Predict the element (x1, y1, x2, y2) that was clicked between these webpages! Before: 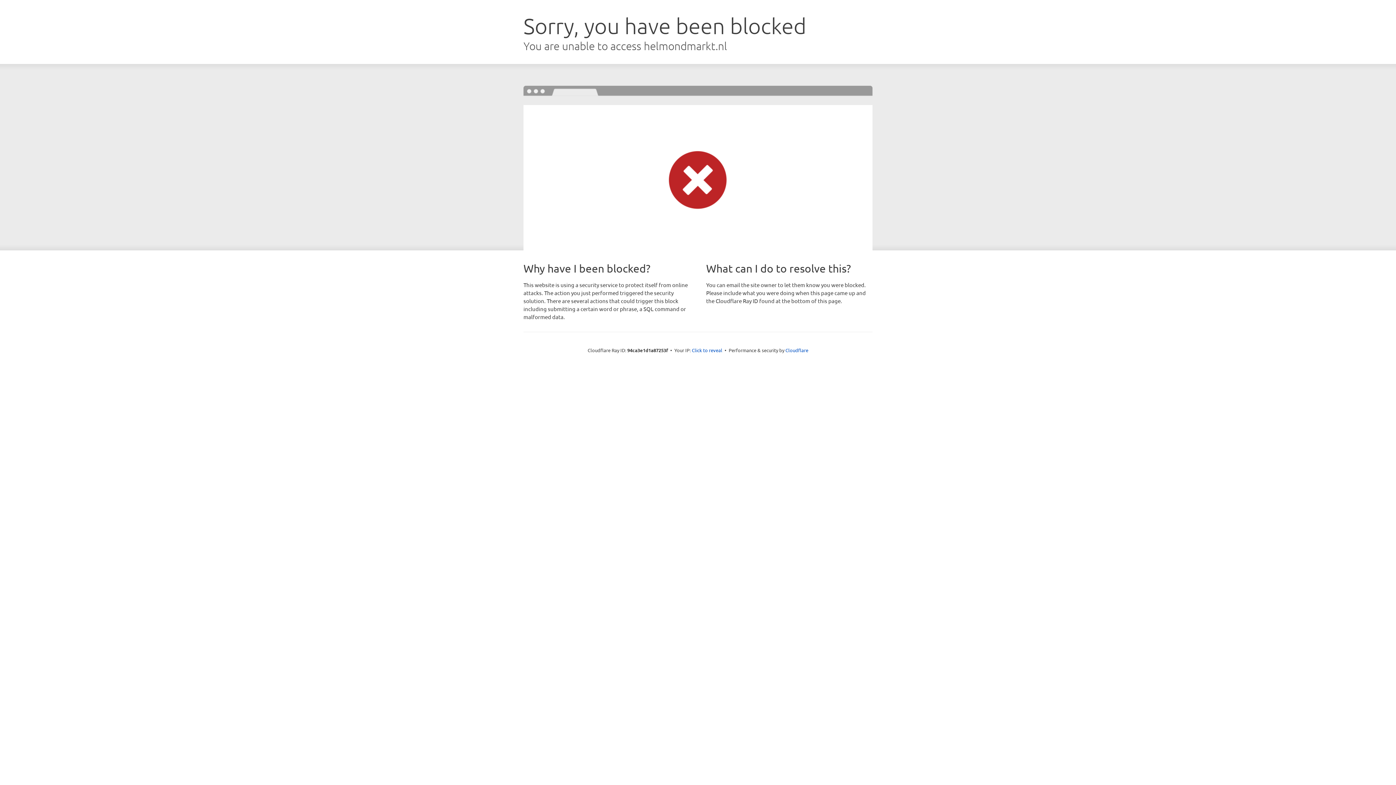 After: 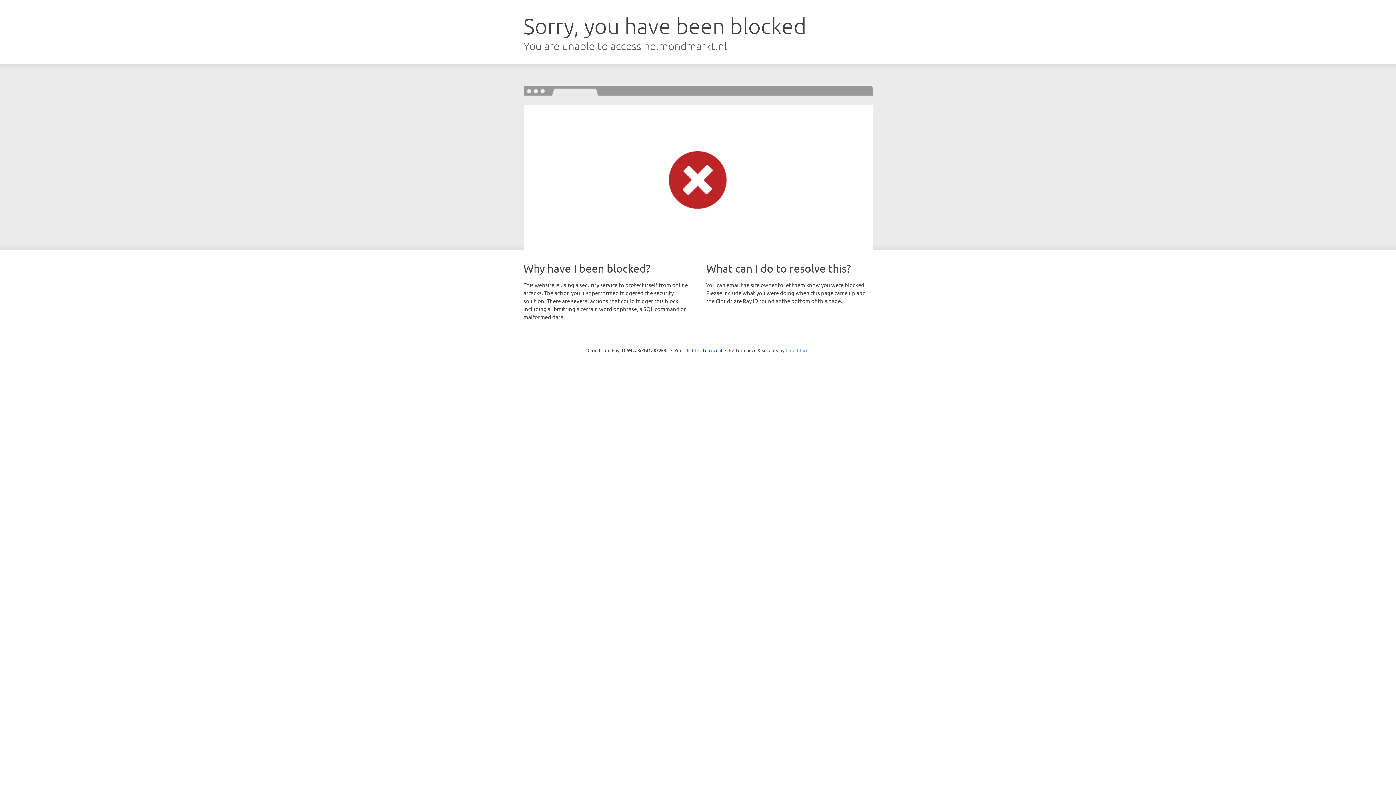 Action: label: Cloudflare bbox: (785, 347, 808, 353)